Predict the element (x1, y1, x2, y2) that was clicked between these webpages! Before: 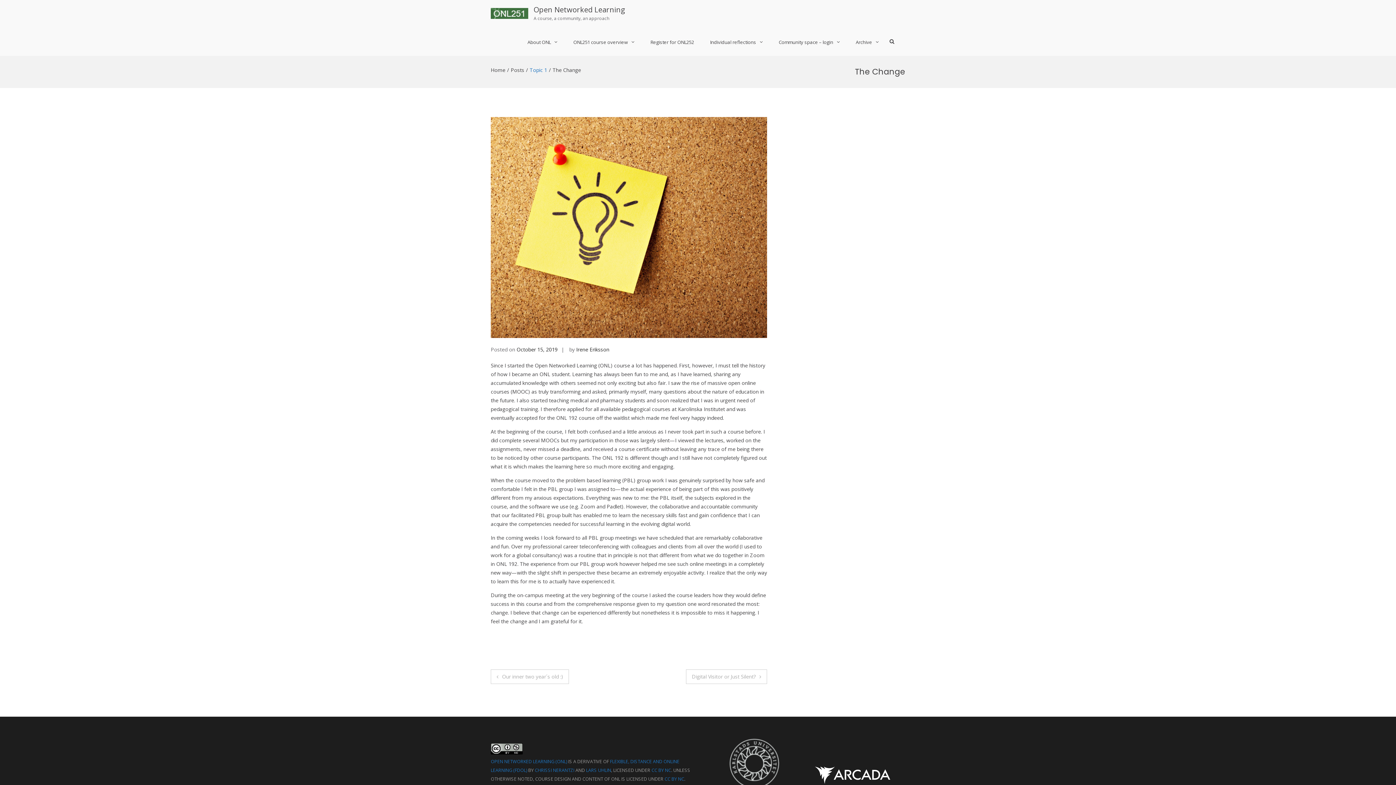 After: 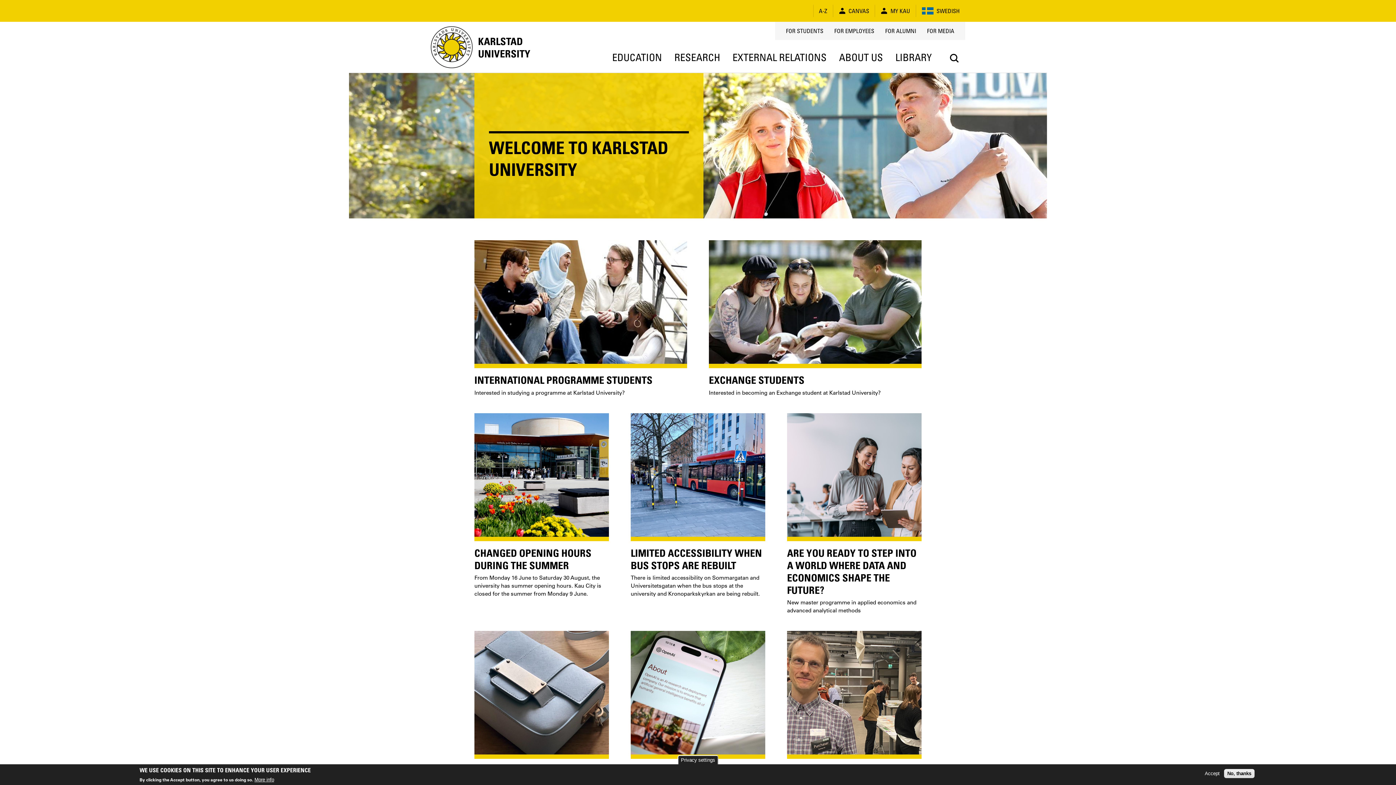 Action: bbox: (728, 738, 781, 811)